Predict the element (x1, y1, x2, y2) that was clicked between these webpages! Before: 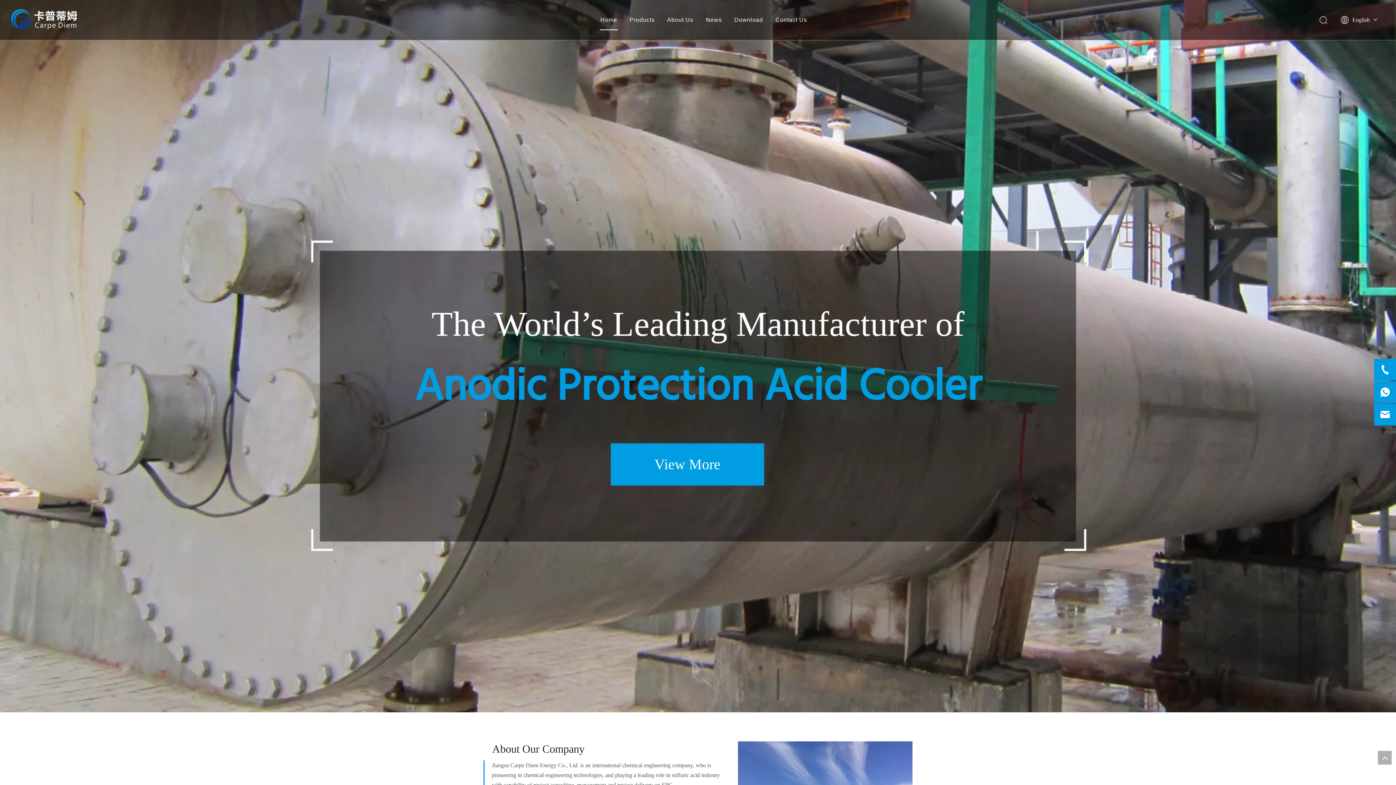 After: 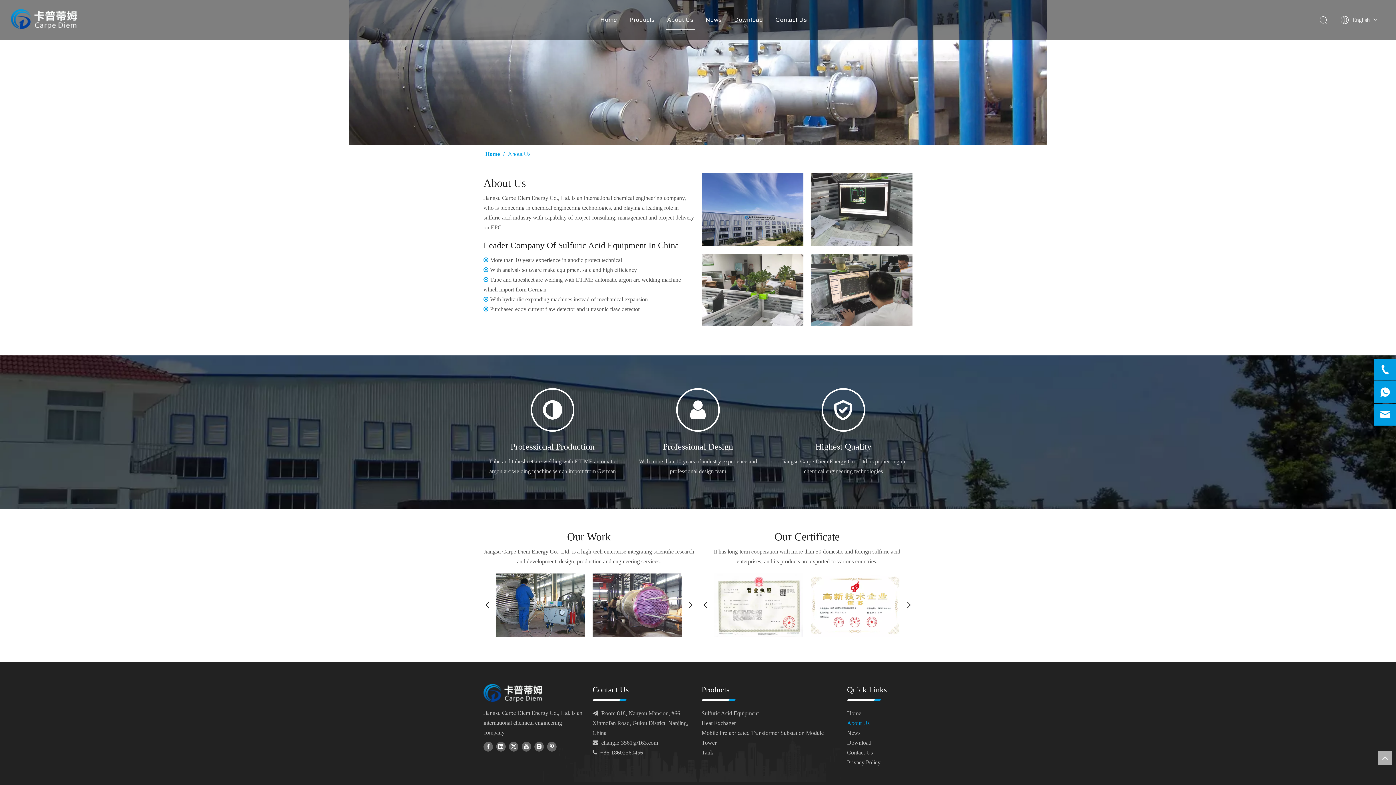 Action: label: About Us bbox: (667, 16, 693, 22)